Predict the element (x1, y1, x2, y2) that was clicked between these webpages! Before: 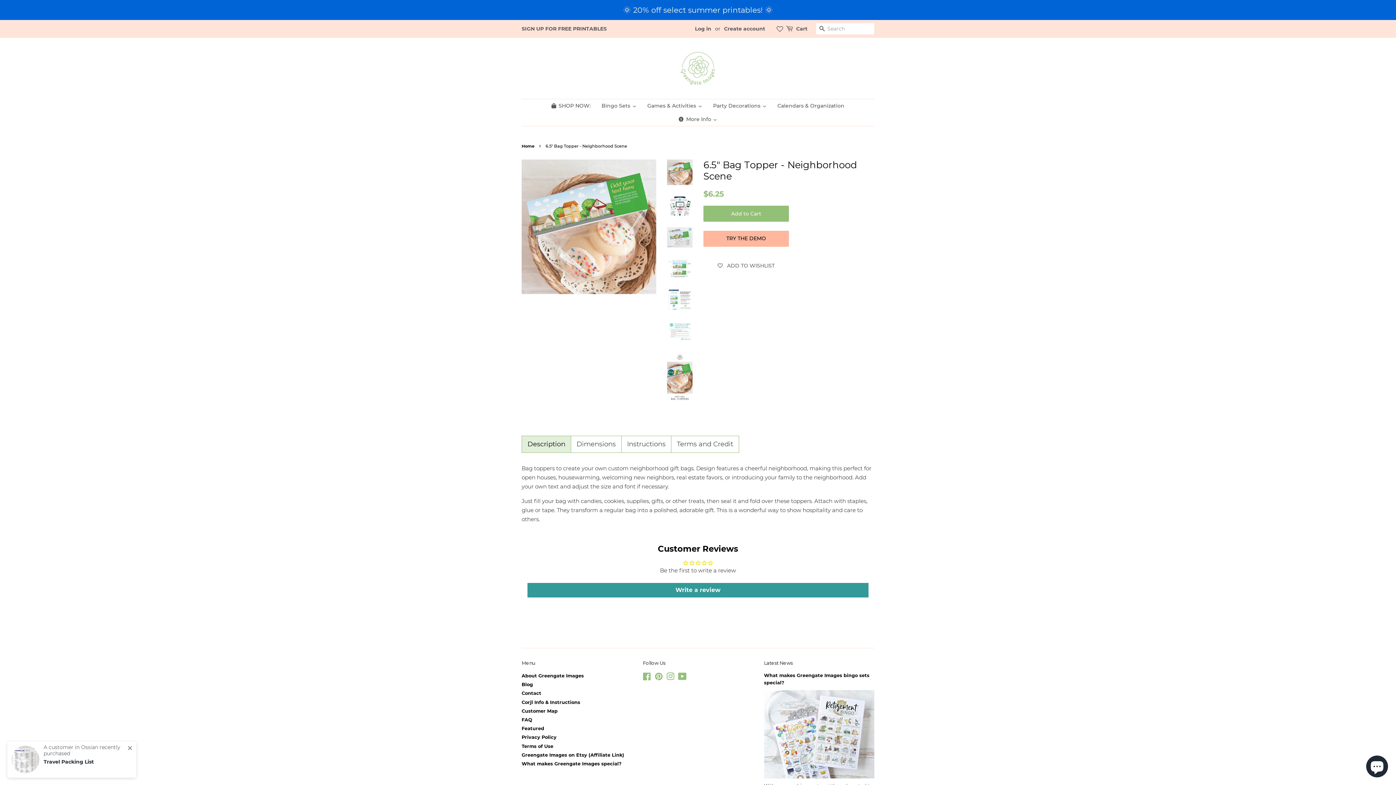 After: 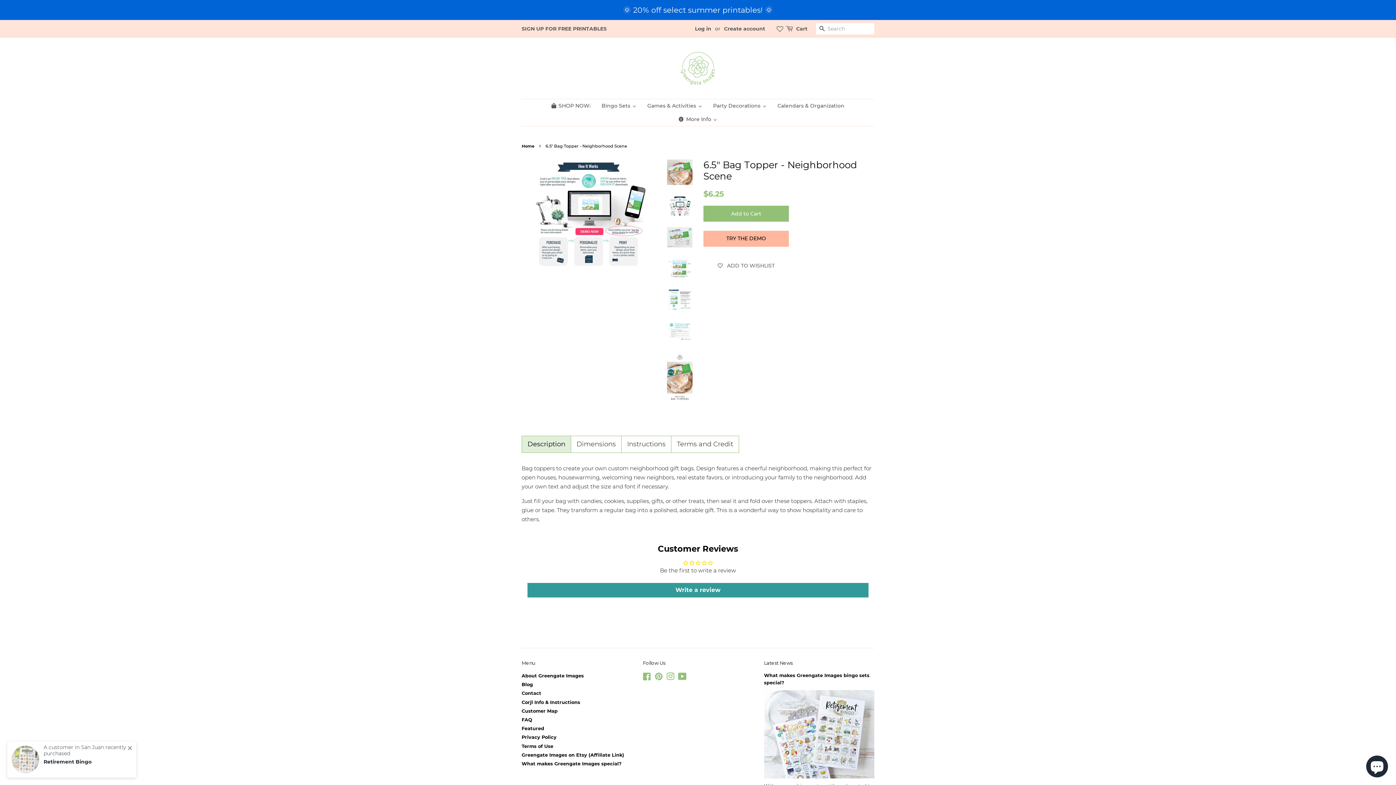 Action: bbox: (667, 196, 692, 216)